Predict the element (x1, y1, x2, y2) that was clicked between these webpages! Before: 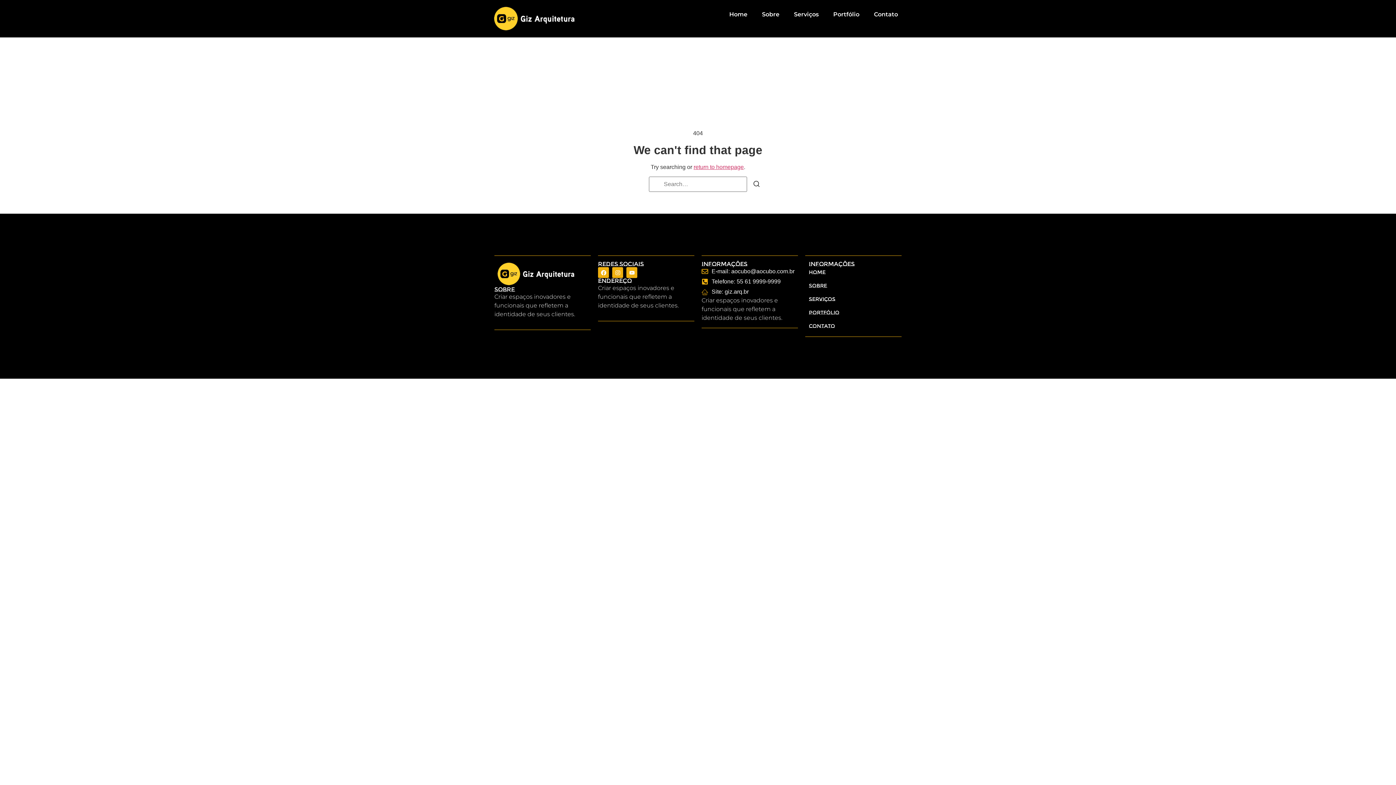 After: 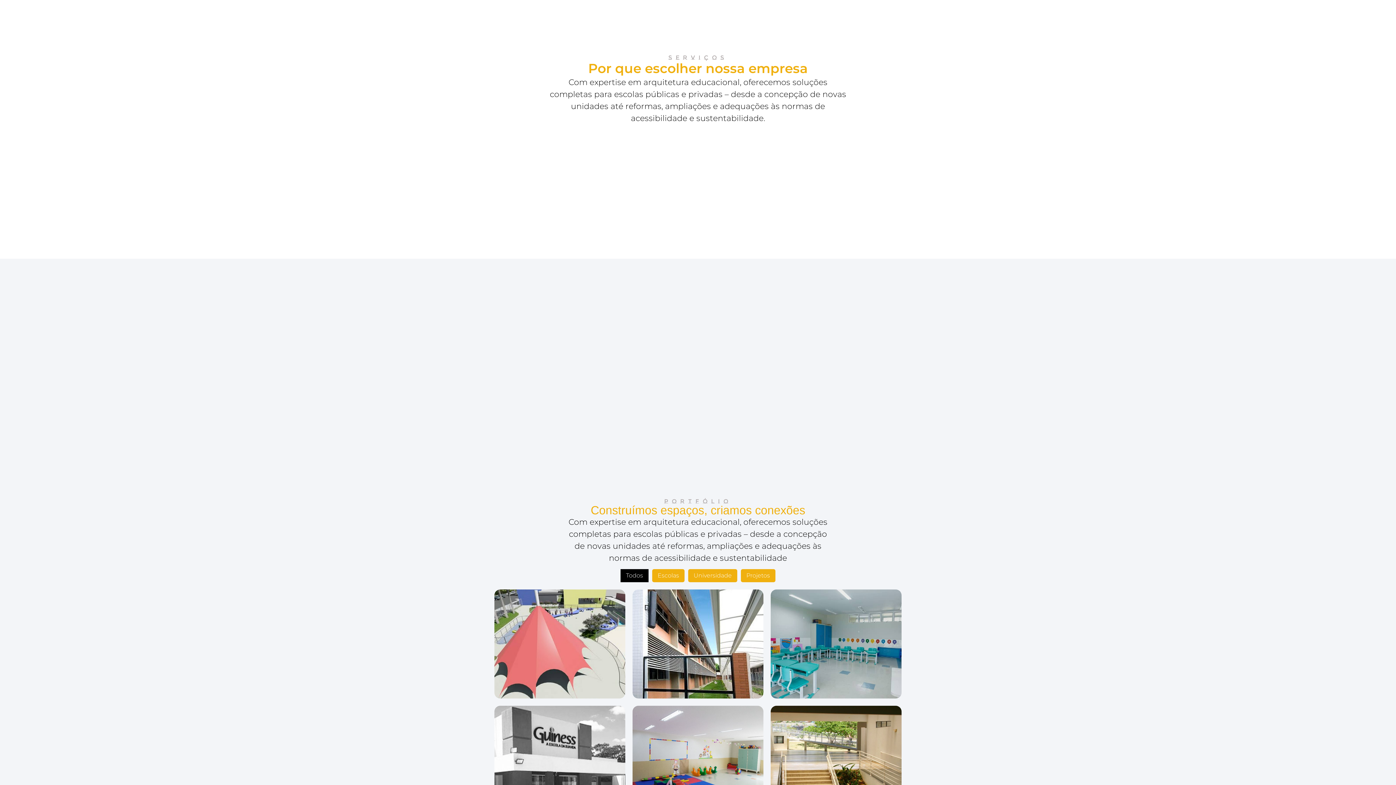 Action: label: Serviços bbox: (809, 294, 898, 304)